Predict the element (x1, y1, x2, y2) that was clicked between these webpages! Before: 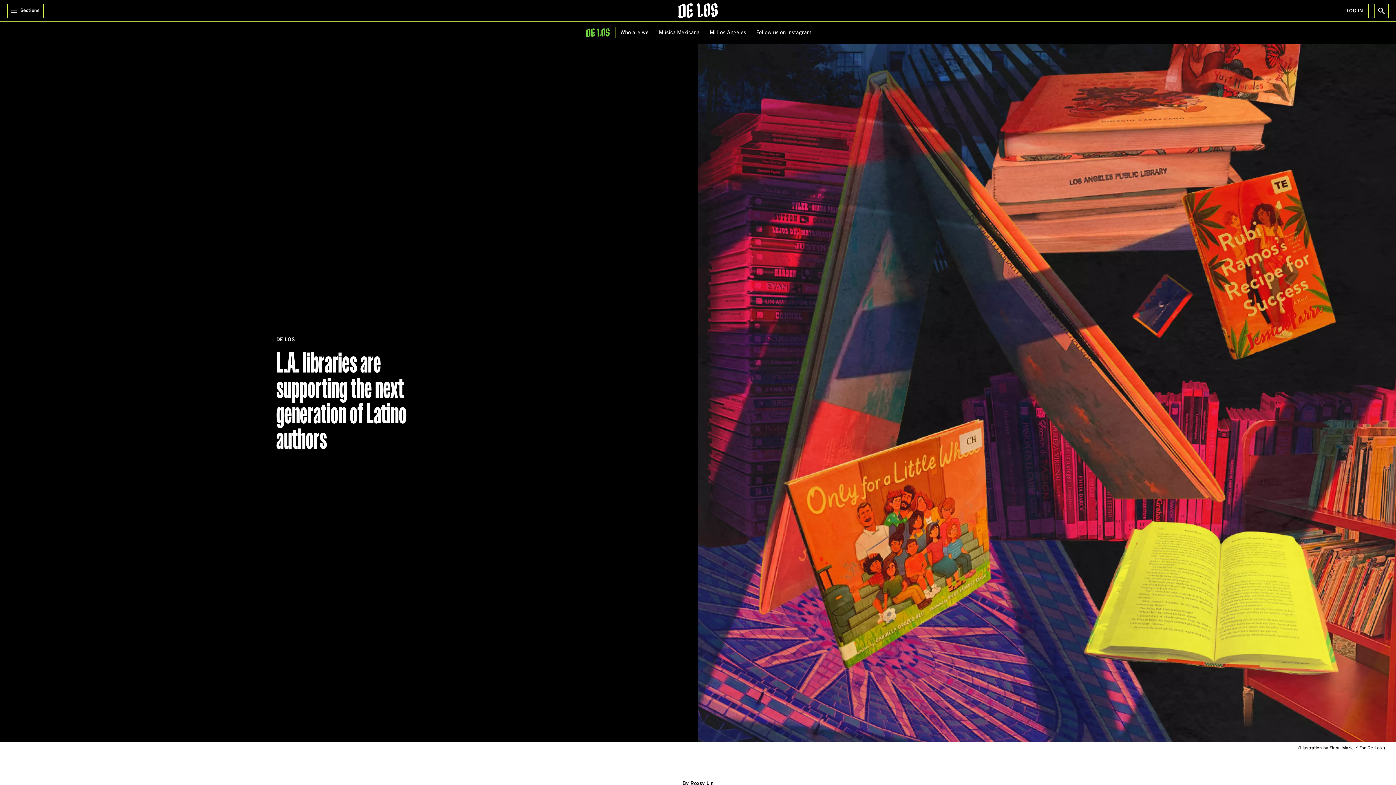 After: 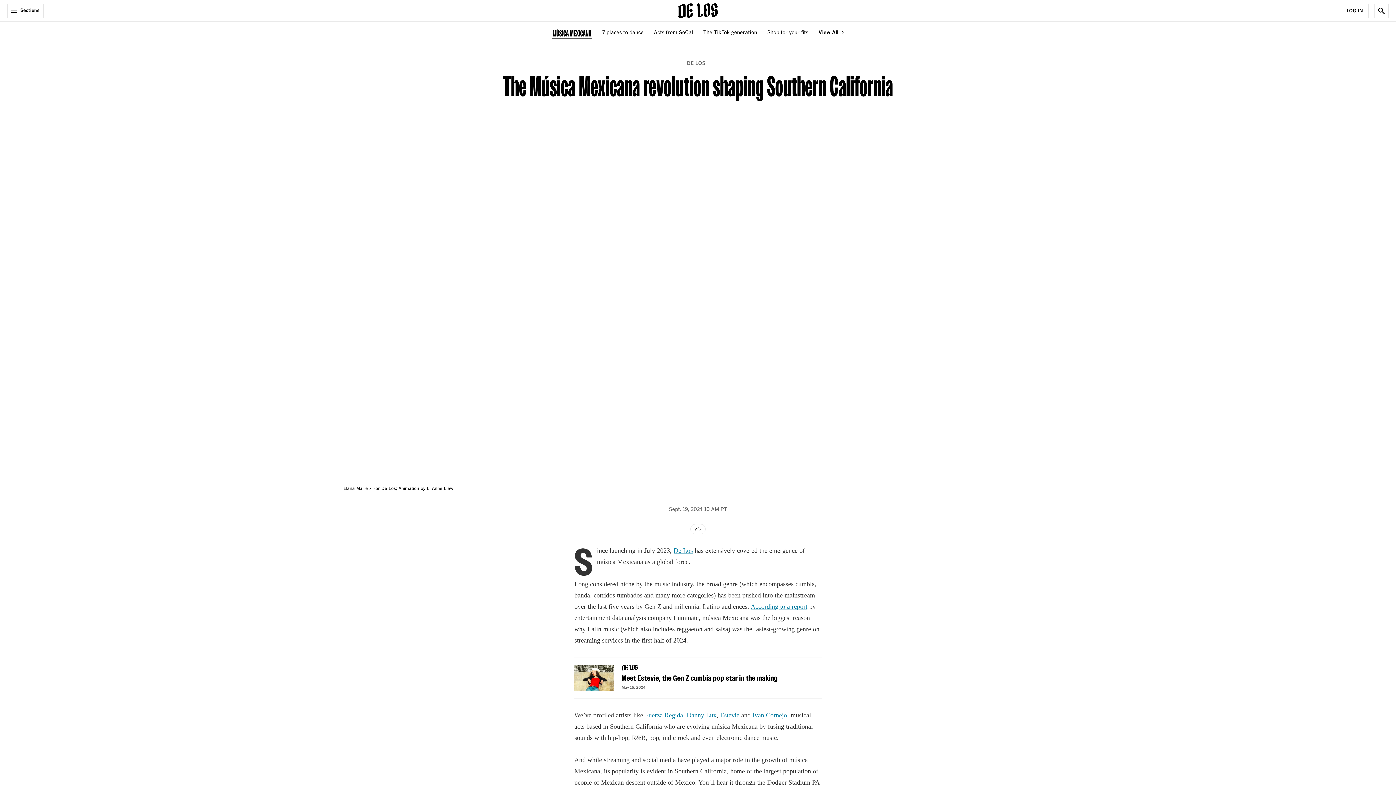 Action: bbox: (659, 29, 699, 36) label: Música Mexicana